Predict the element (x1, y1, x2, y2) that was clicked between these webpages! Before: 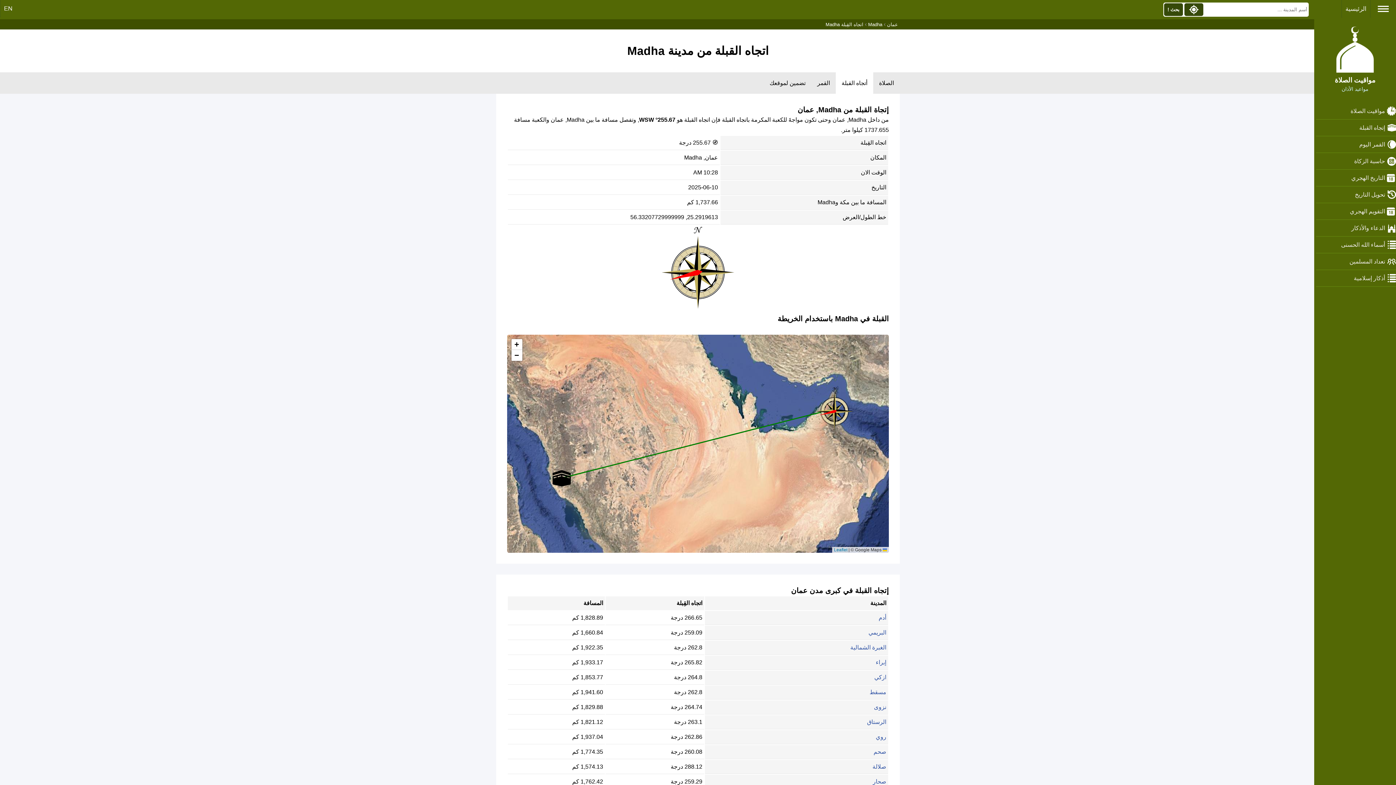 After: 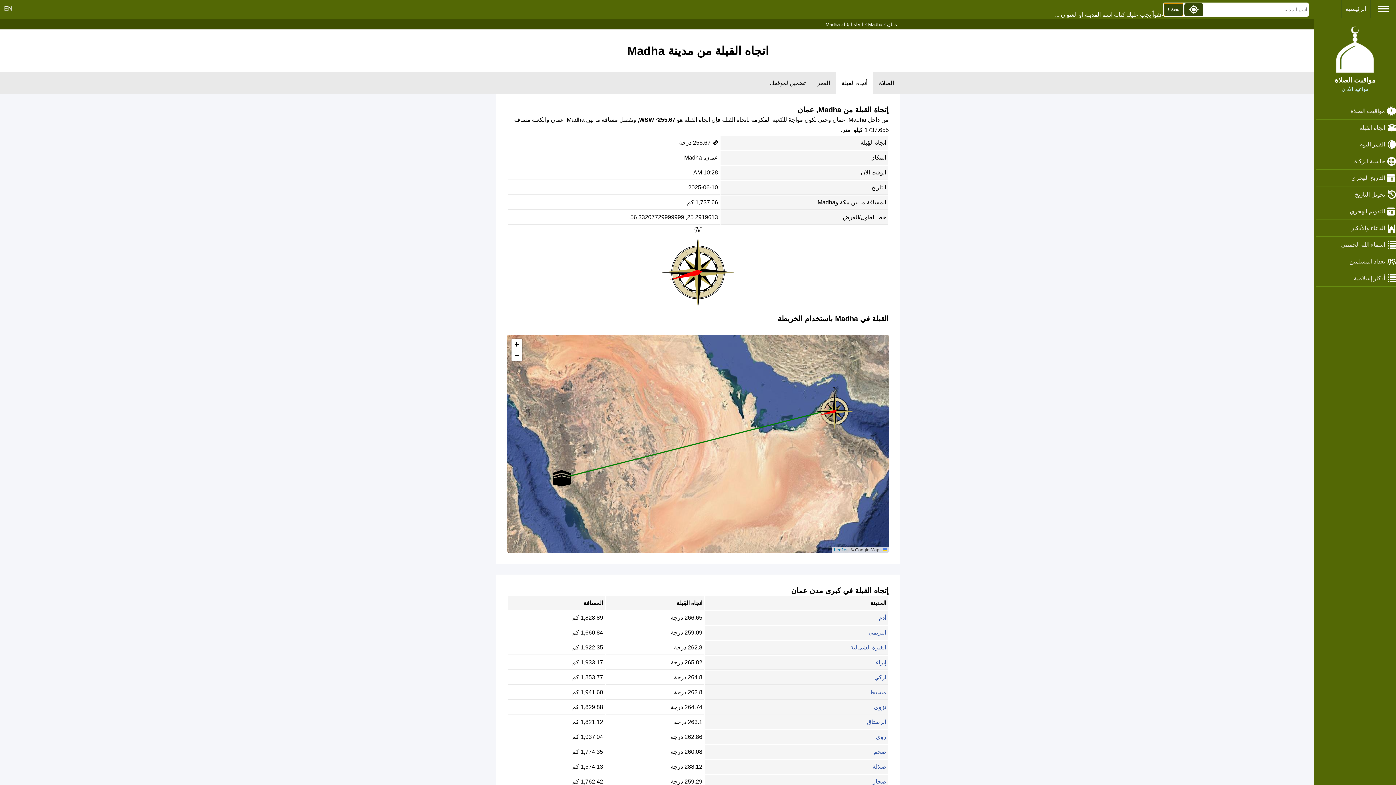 Action: label: بحث ! bbox: (1164, 3, 1183, 16)